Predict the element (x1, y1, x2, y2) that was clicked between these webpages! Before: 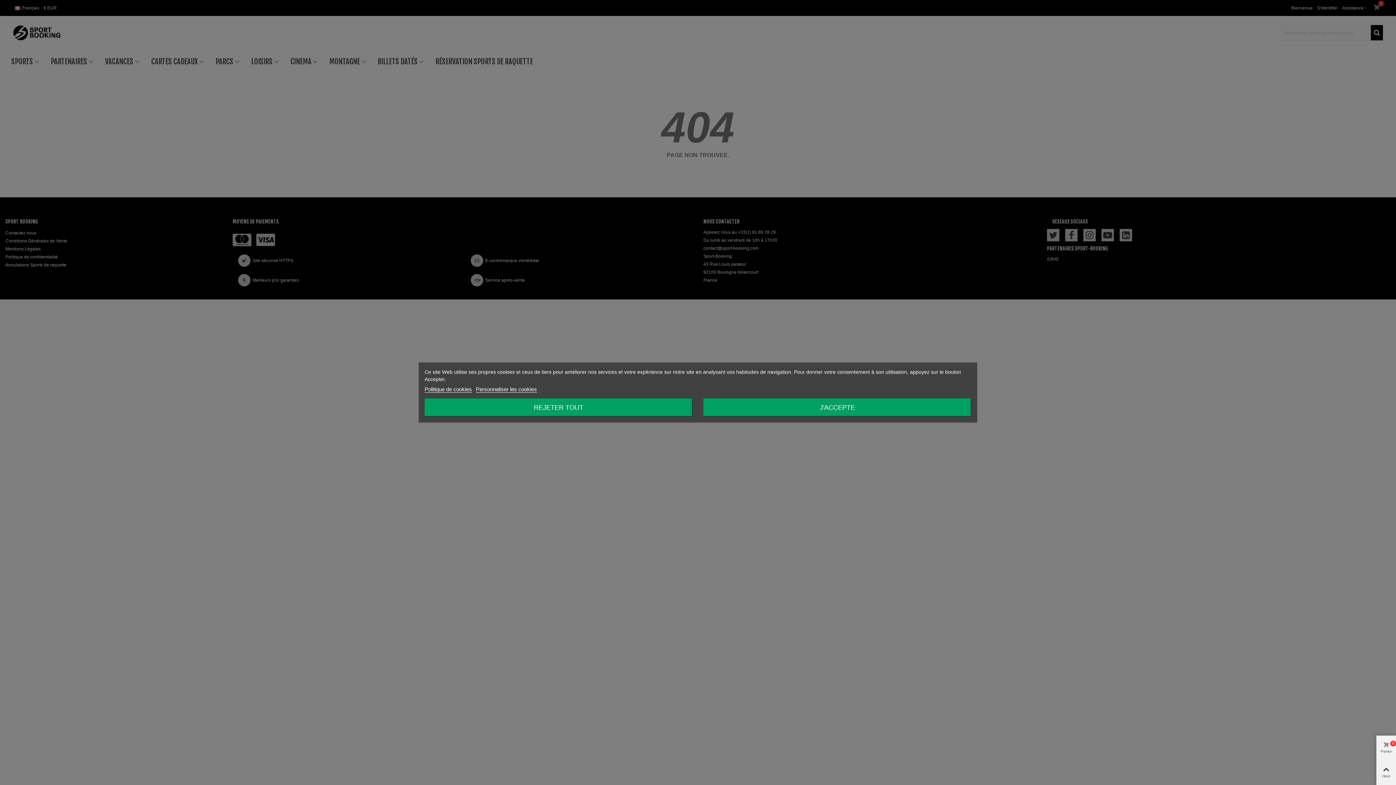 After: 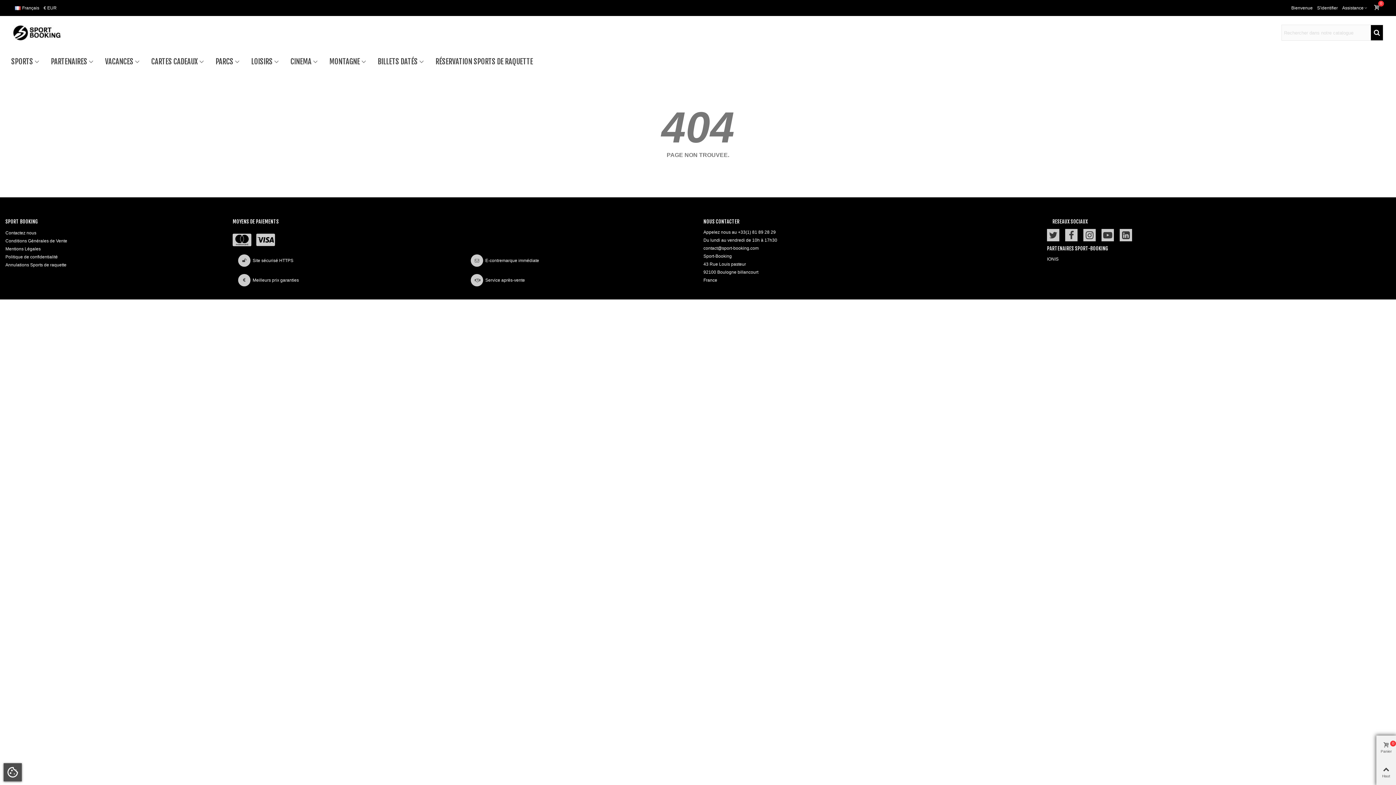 Action: label: J'ACCEPTE bbox: (703, 398, 971, 416)